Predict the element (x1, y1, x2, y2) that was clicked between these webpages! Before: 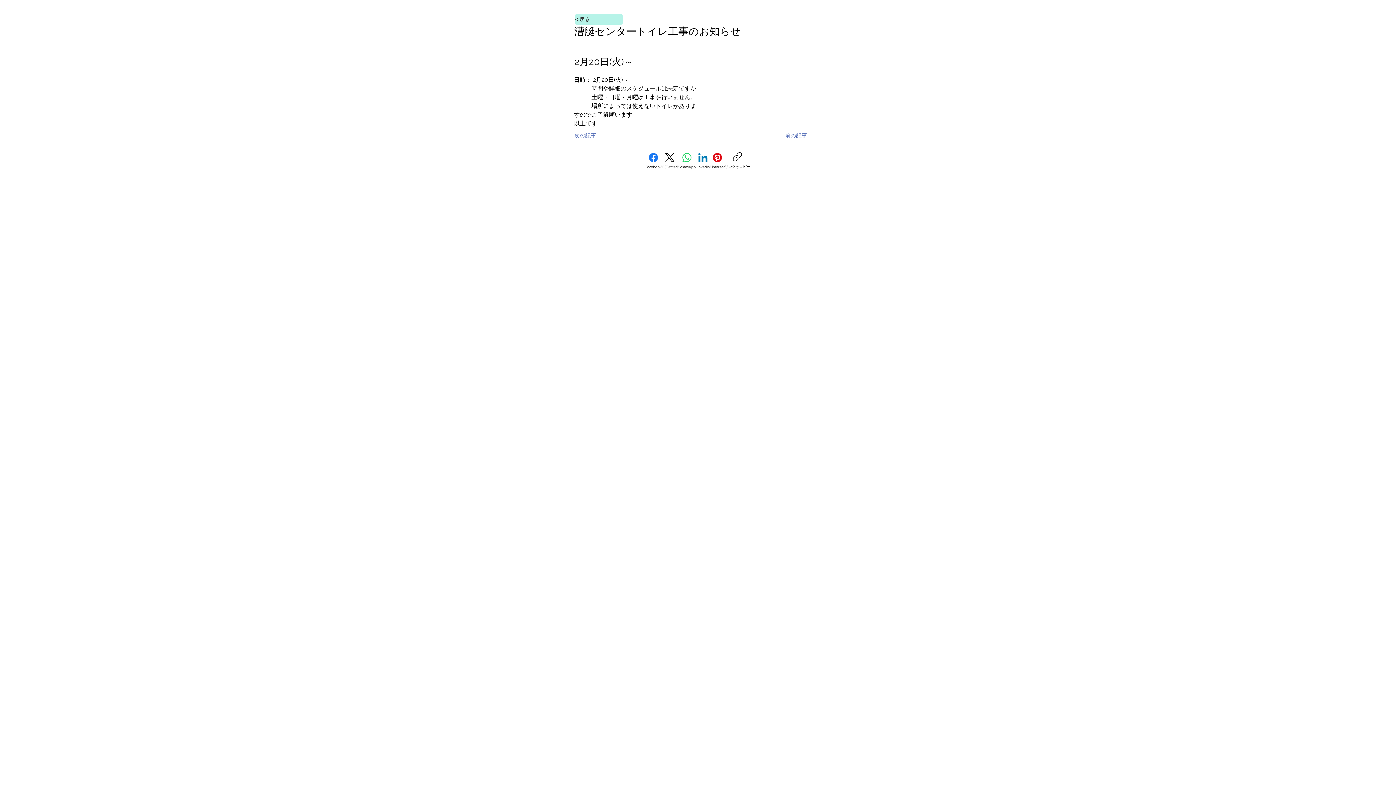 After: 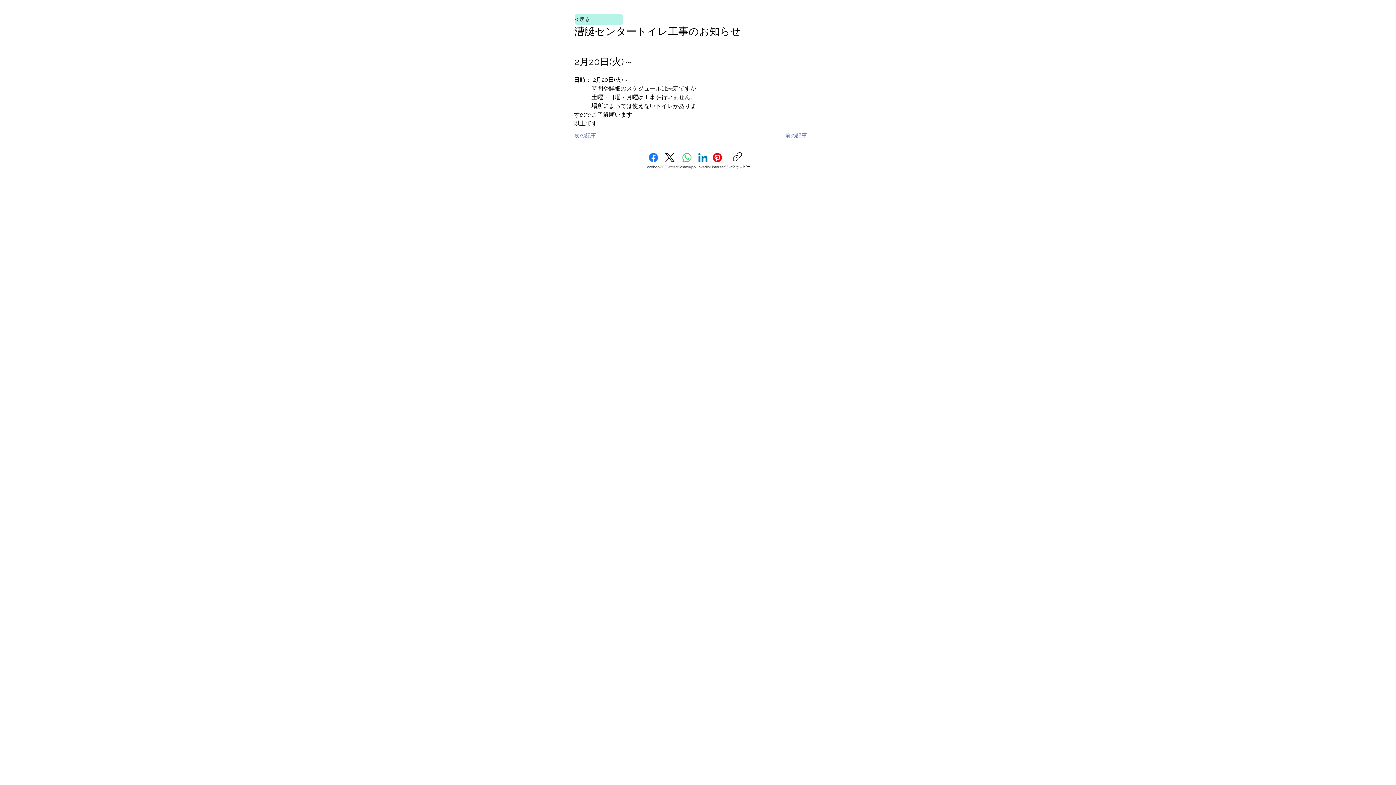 Action: bbox: (695, 152, 710, 168) label: LinkedIn